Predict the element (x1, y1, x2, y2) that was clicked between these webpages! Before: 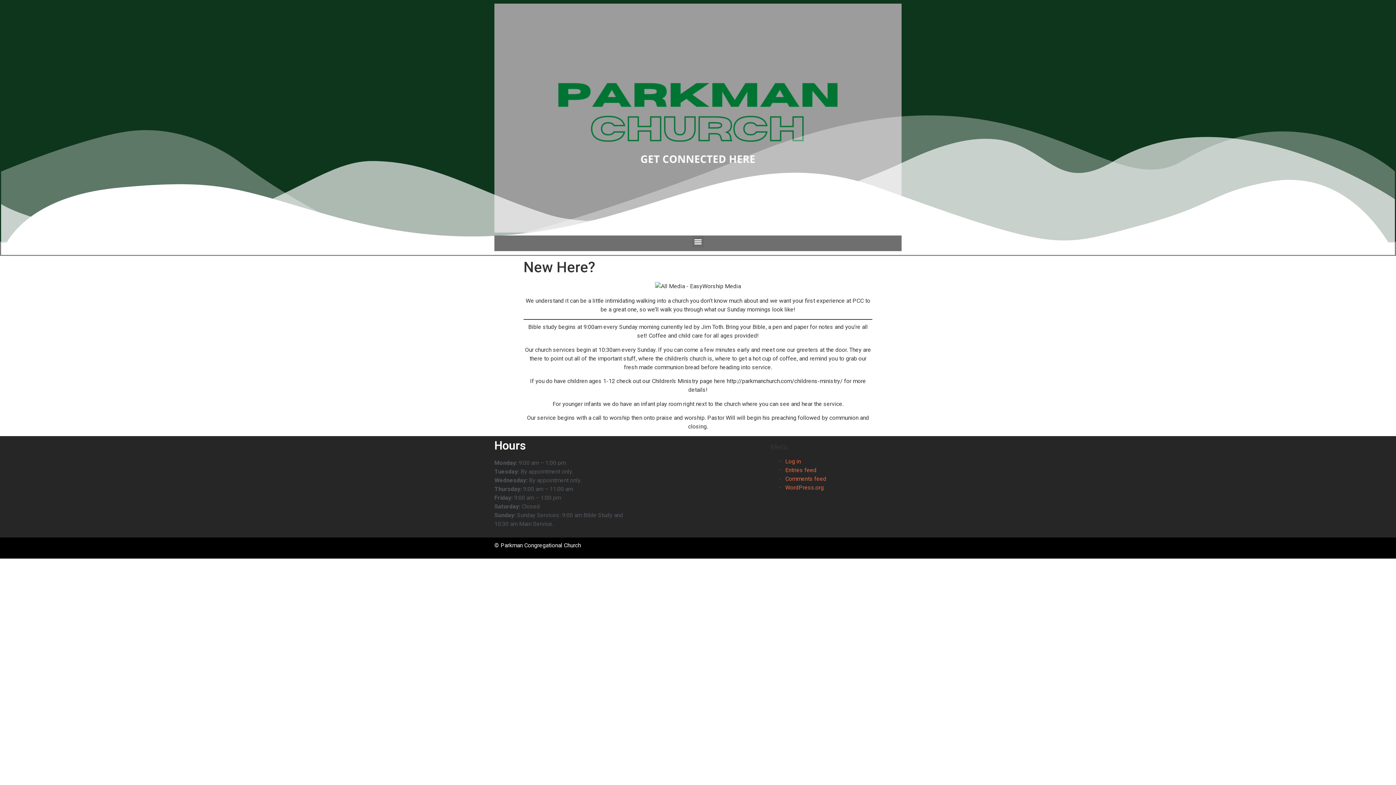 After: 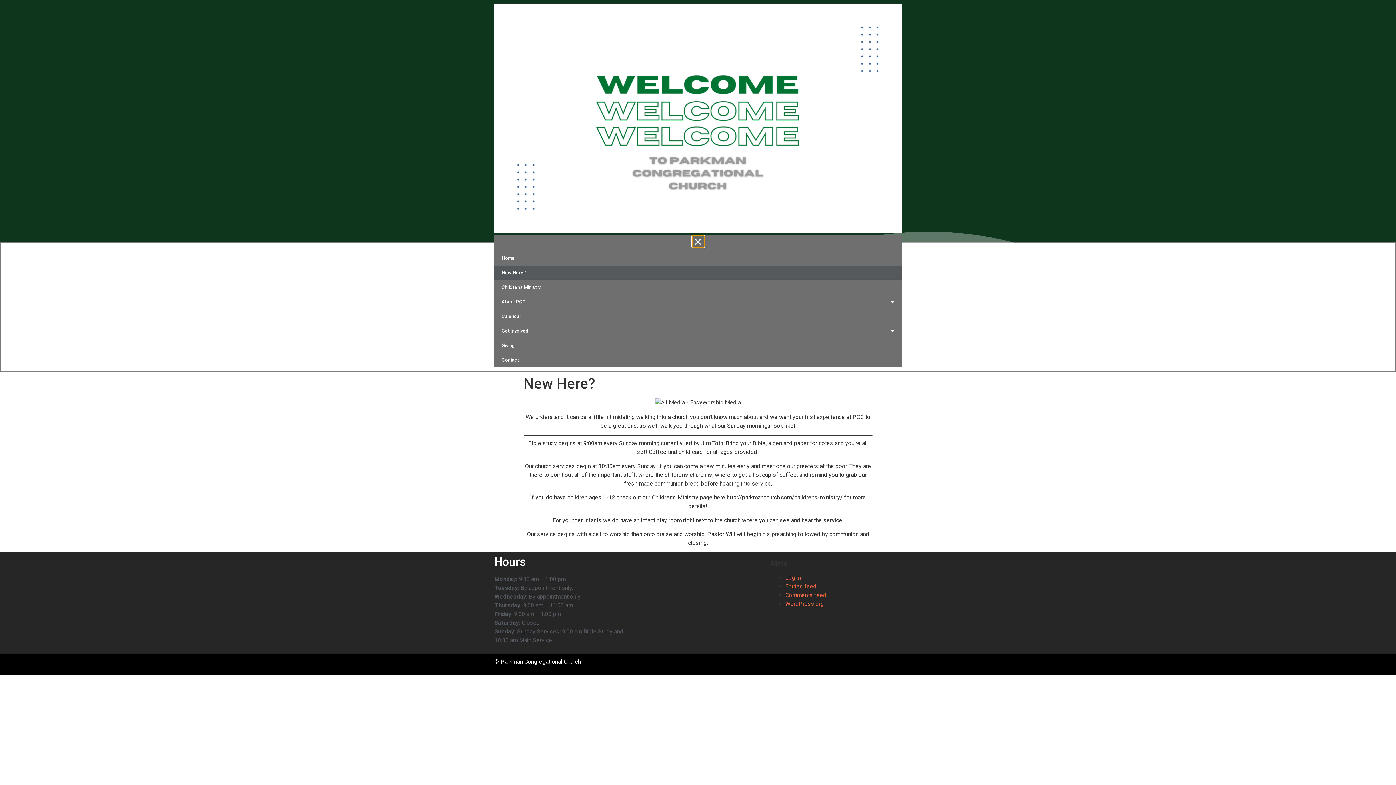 Action: label: Menu Toggle bbox: (692, 235, 704, 247)